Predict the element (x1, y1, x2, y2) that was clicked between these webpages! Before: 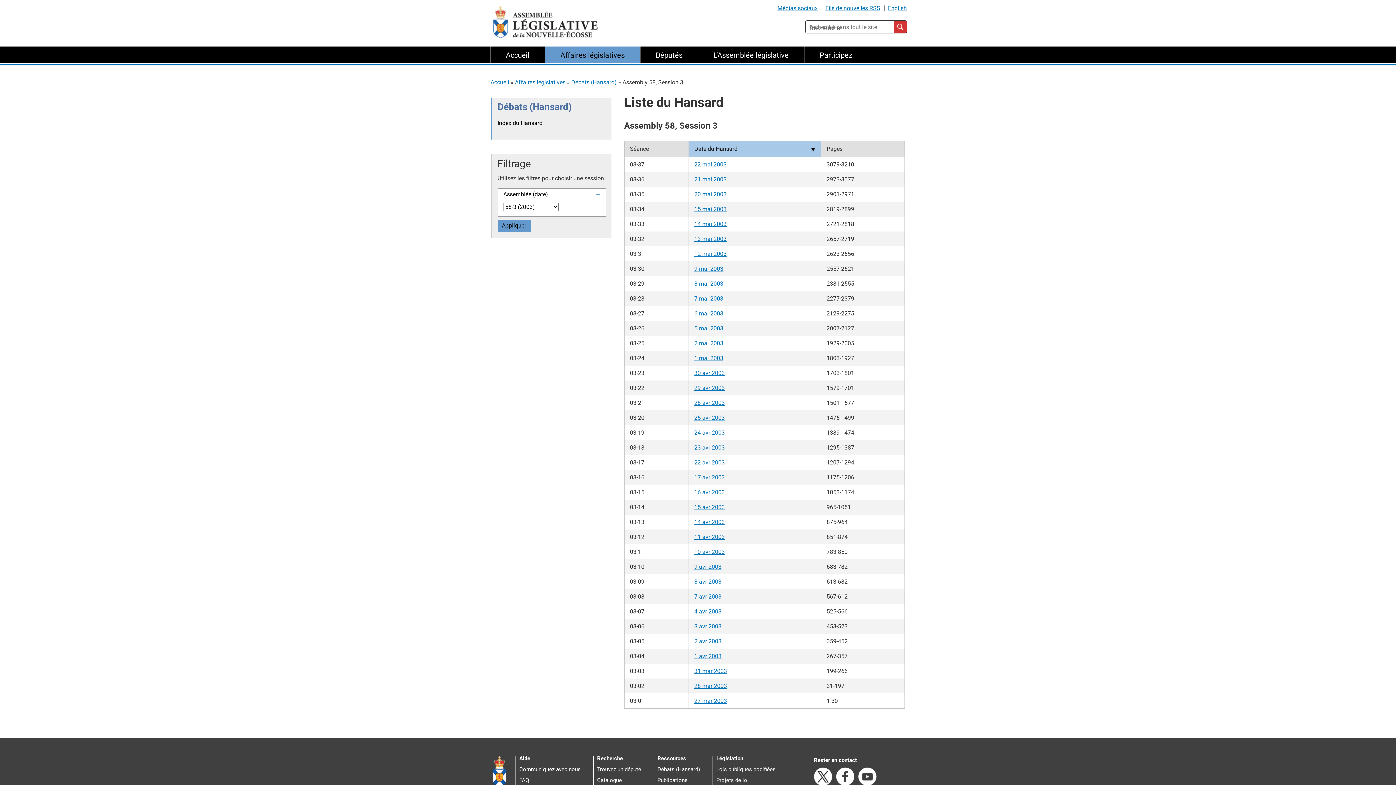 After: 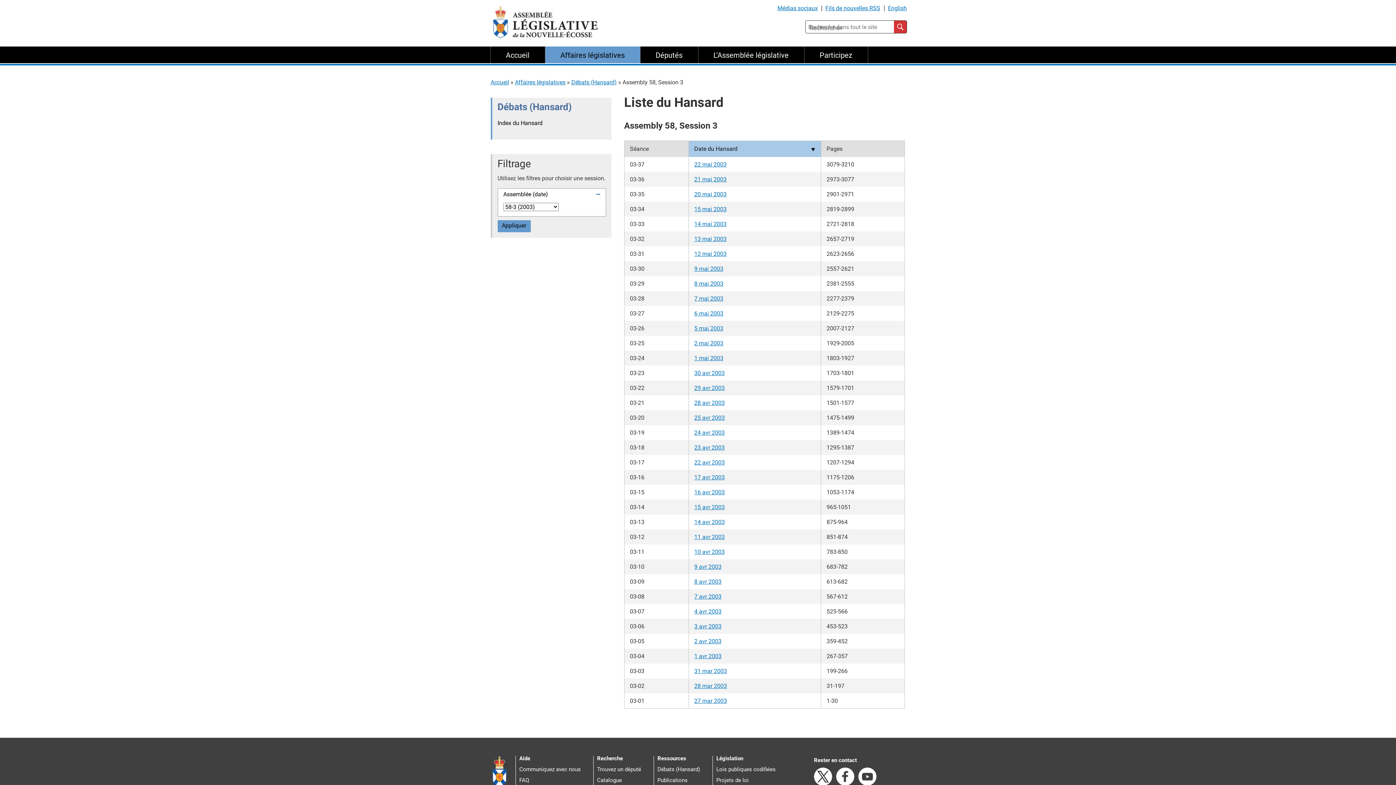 Action: bbox: (694, 518, 724, 525) label: 14 avr 2003